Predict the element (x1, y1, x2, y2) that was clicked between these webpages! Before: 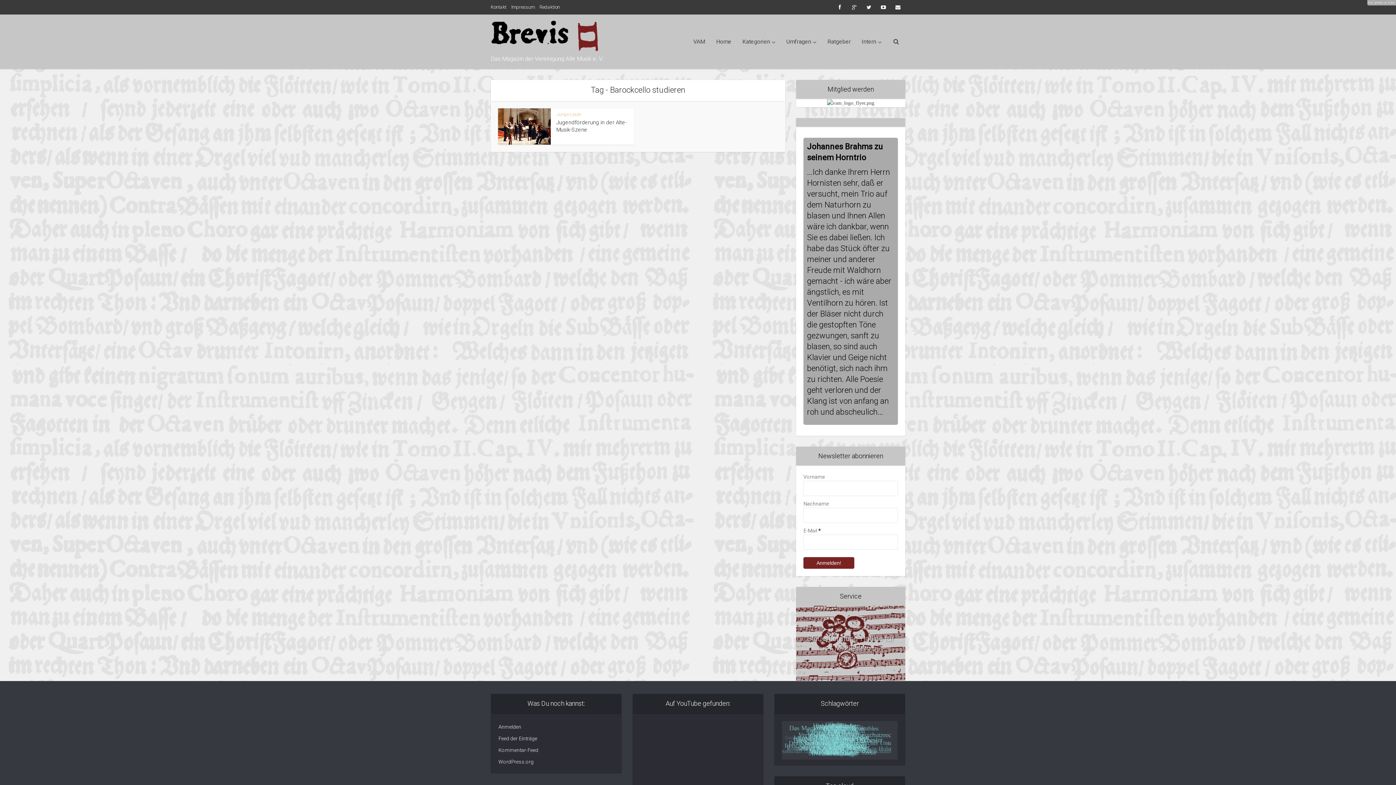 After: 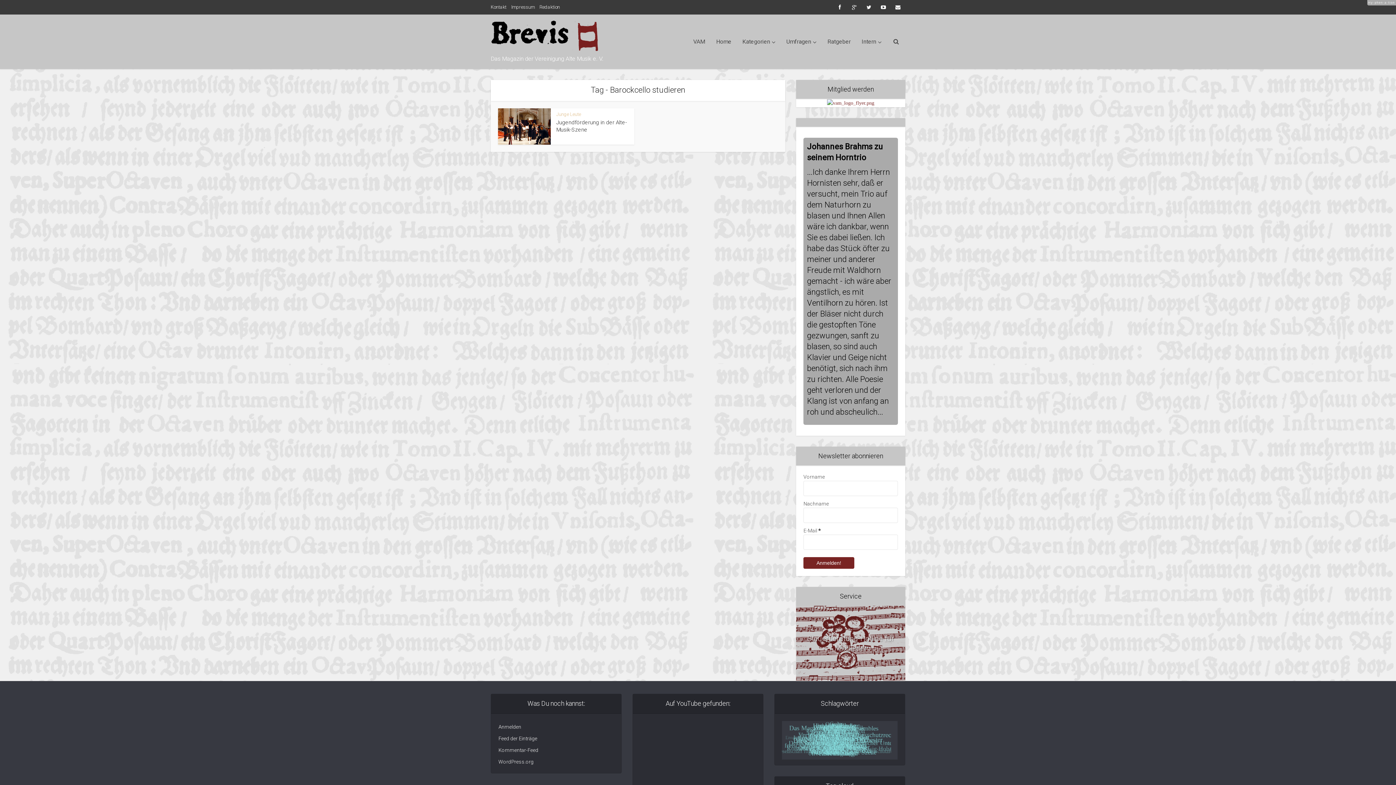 Action: bbox: (827, 100, 874, 105)